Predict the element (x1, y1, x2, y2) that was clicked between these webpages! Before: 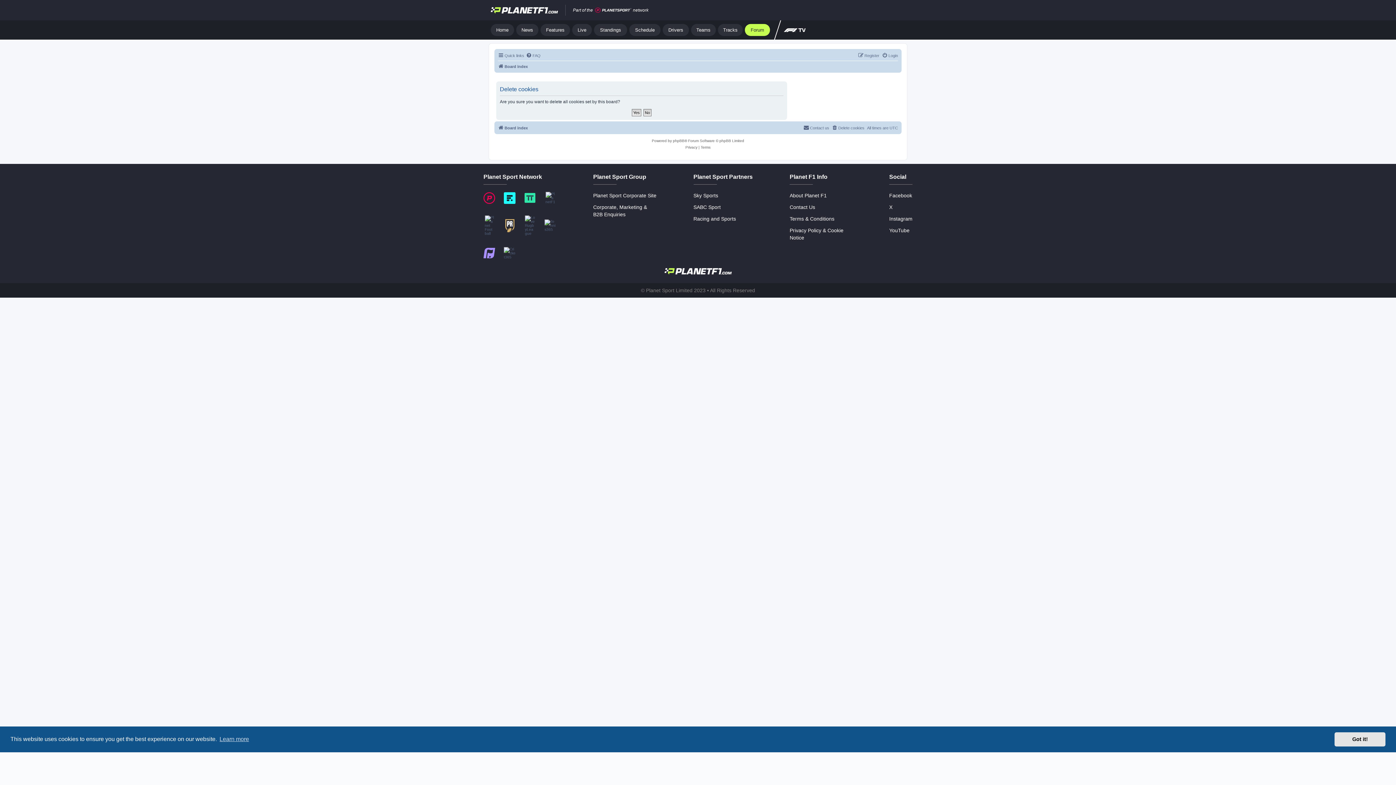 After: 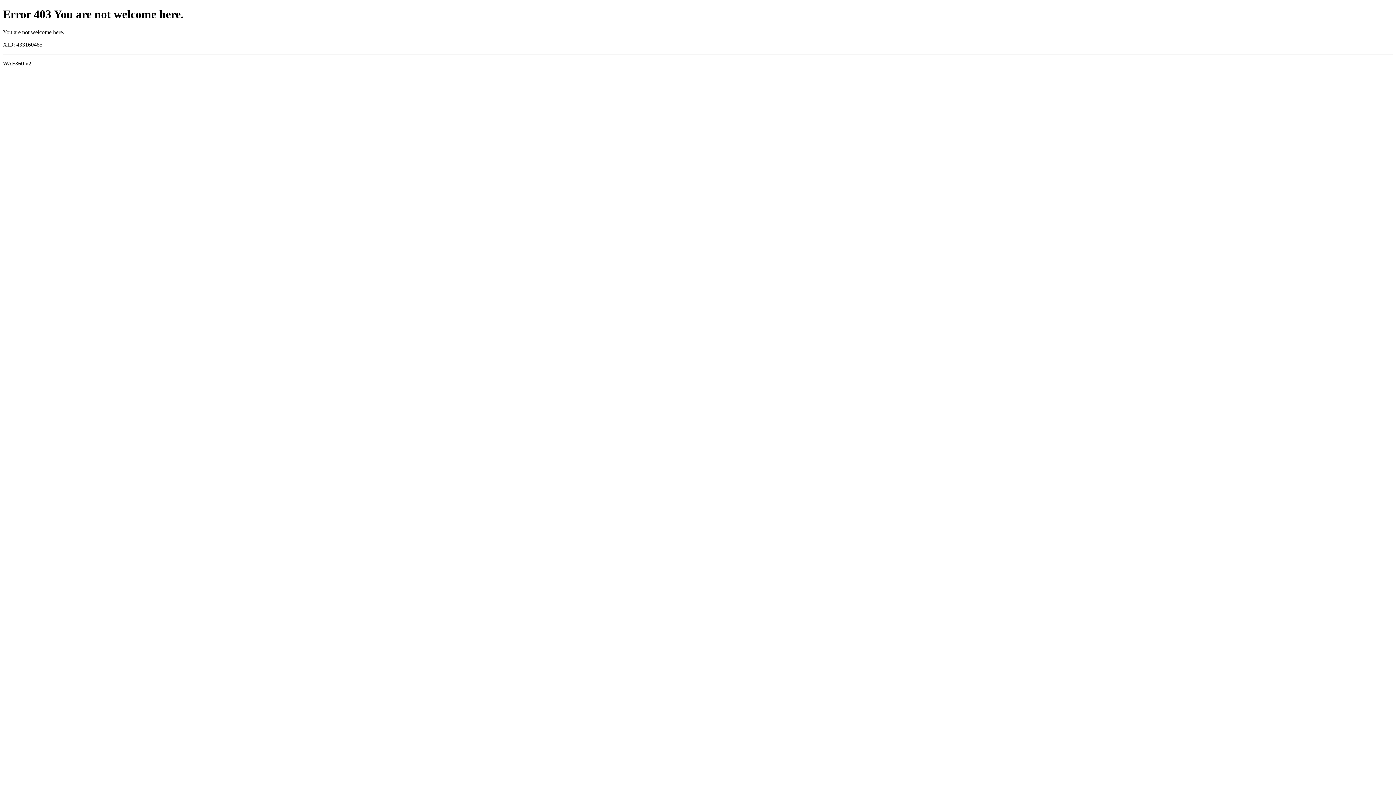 Action: bbox: (484, 215, 494, 235)